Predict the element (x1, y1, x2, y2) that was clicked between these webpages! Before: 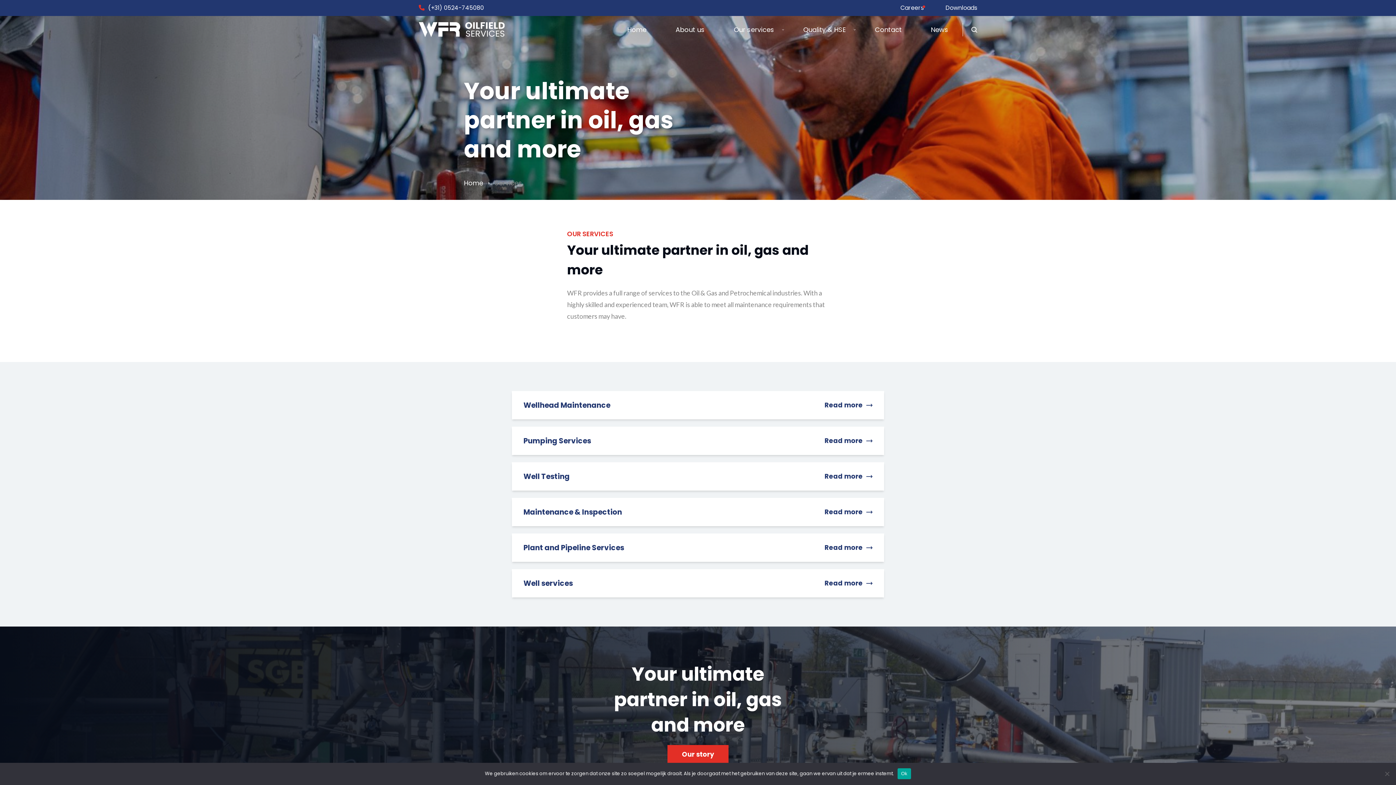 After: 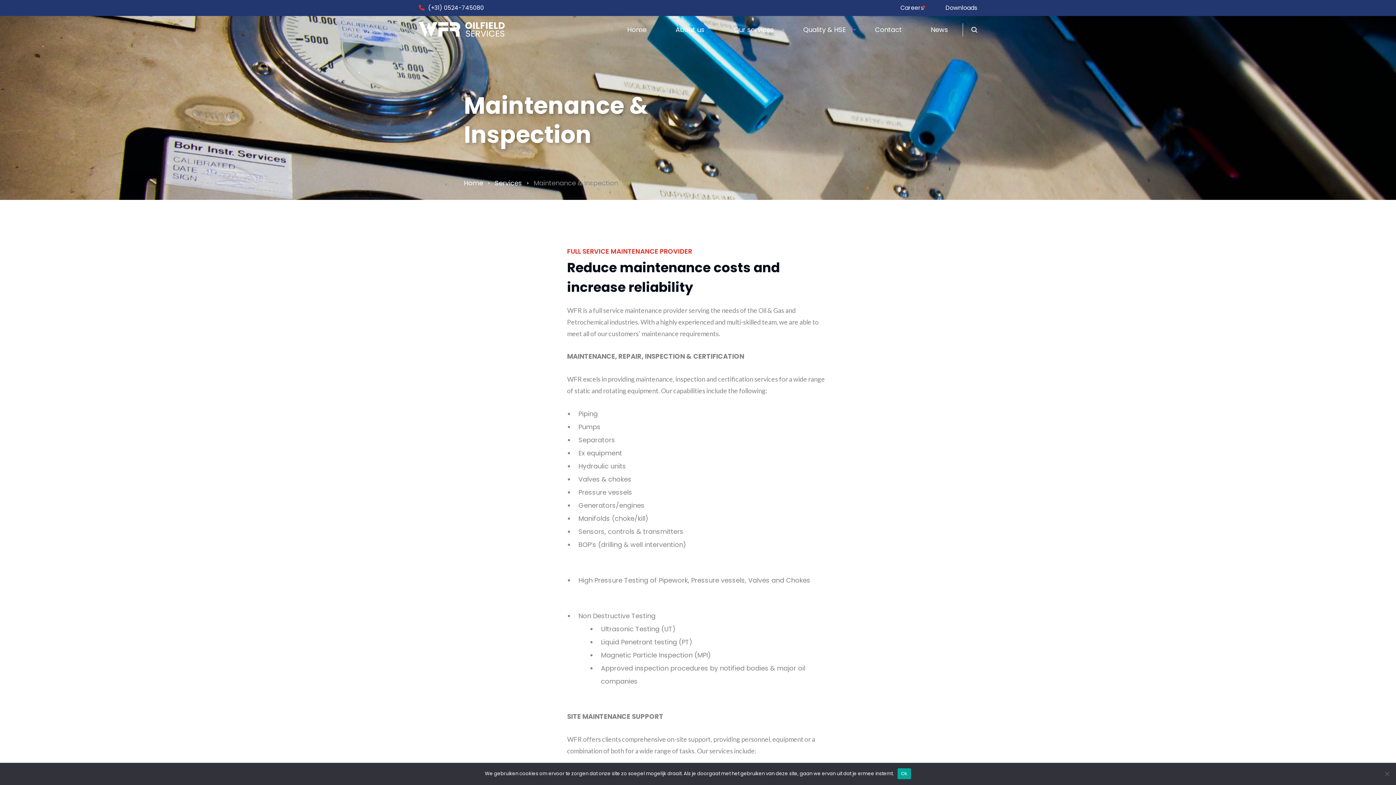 Action: label: Maintenance & Inspection
Read more bbox: (512, 498, 884, 526)